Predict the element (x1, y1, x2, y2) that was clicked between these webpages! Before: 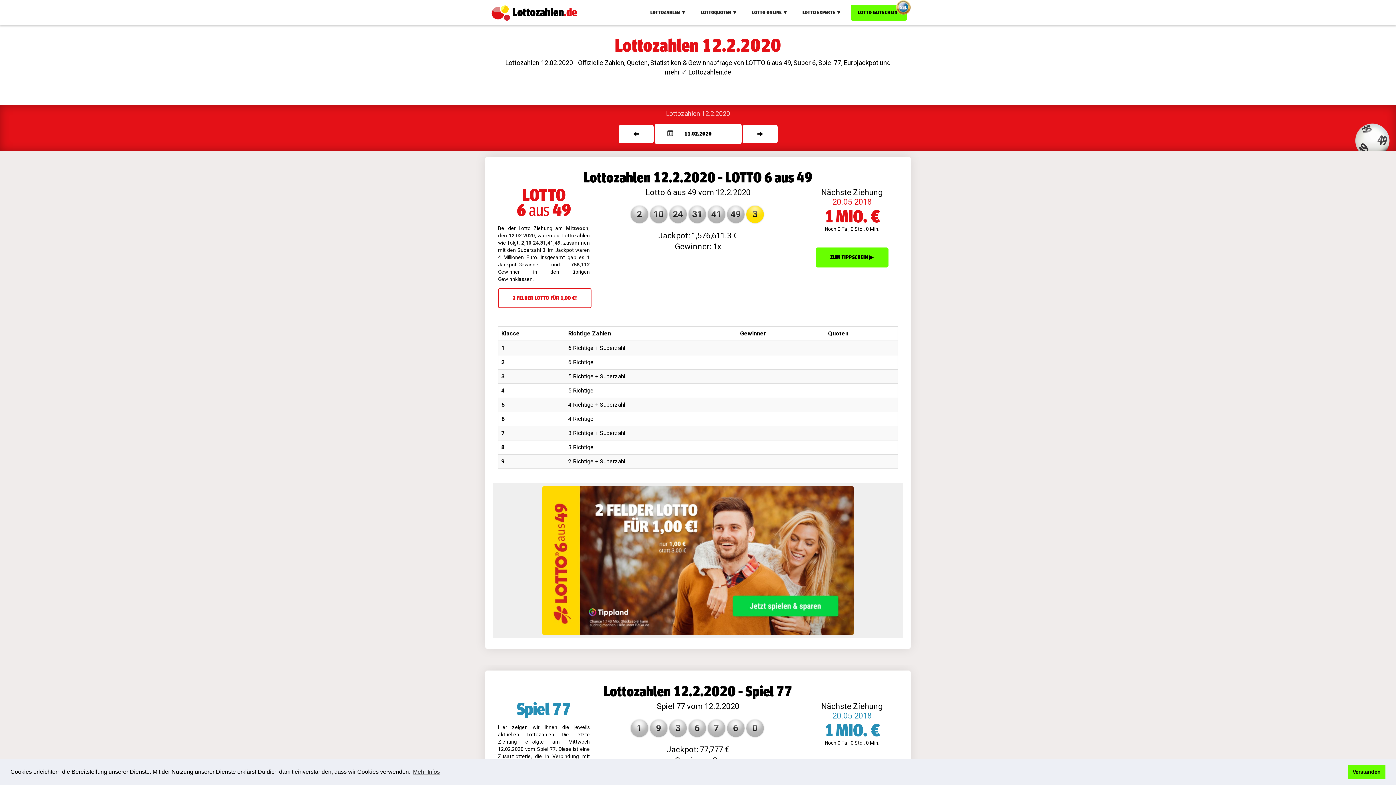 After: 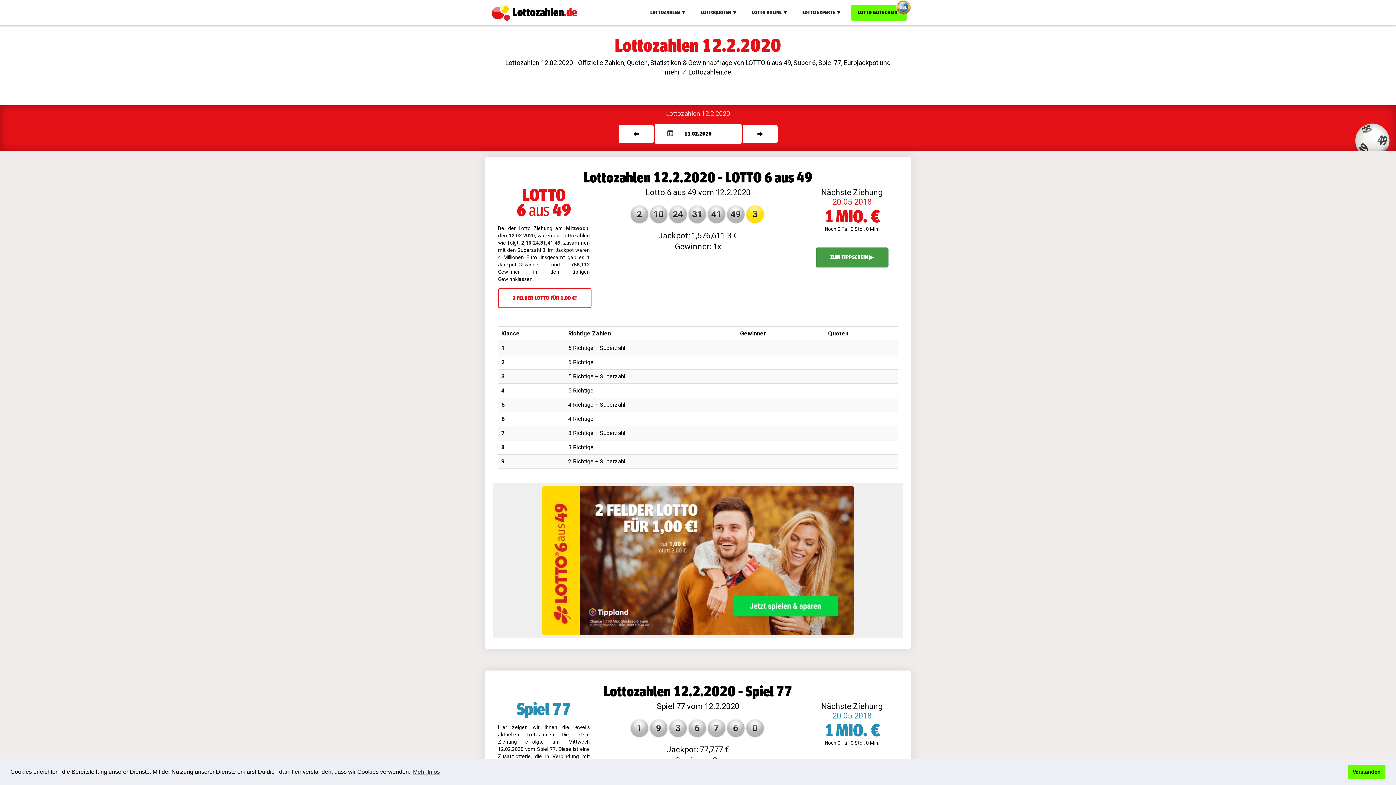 Action: bbox: (815, 247, 888, 267) label: ZUM TIPPSCHEIN ▶